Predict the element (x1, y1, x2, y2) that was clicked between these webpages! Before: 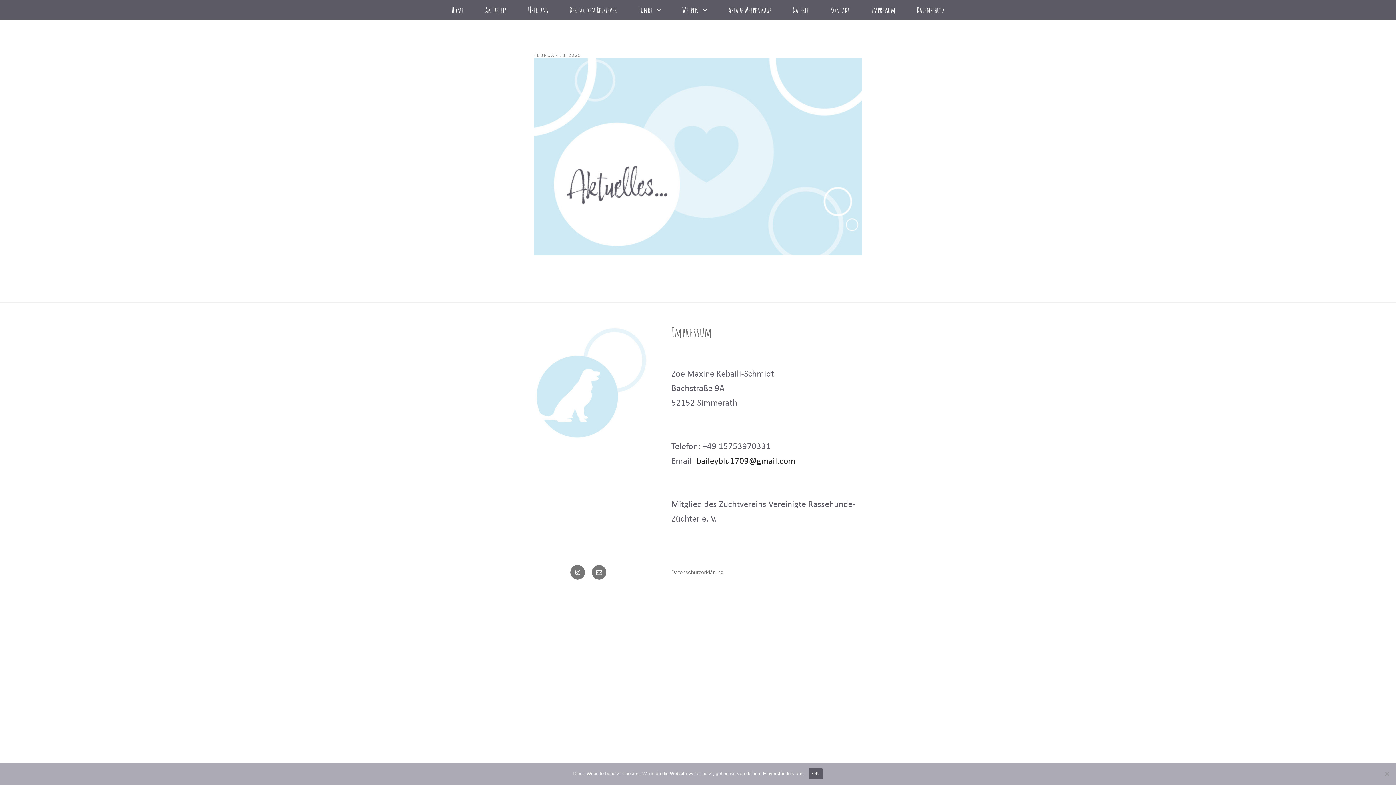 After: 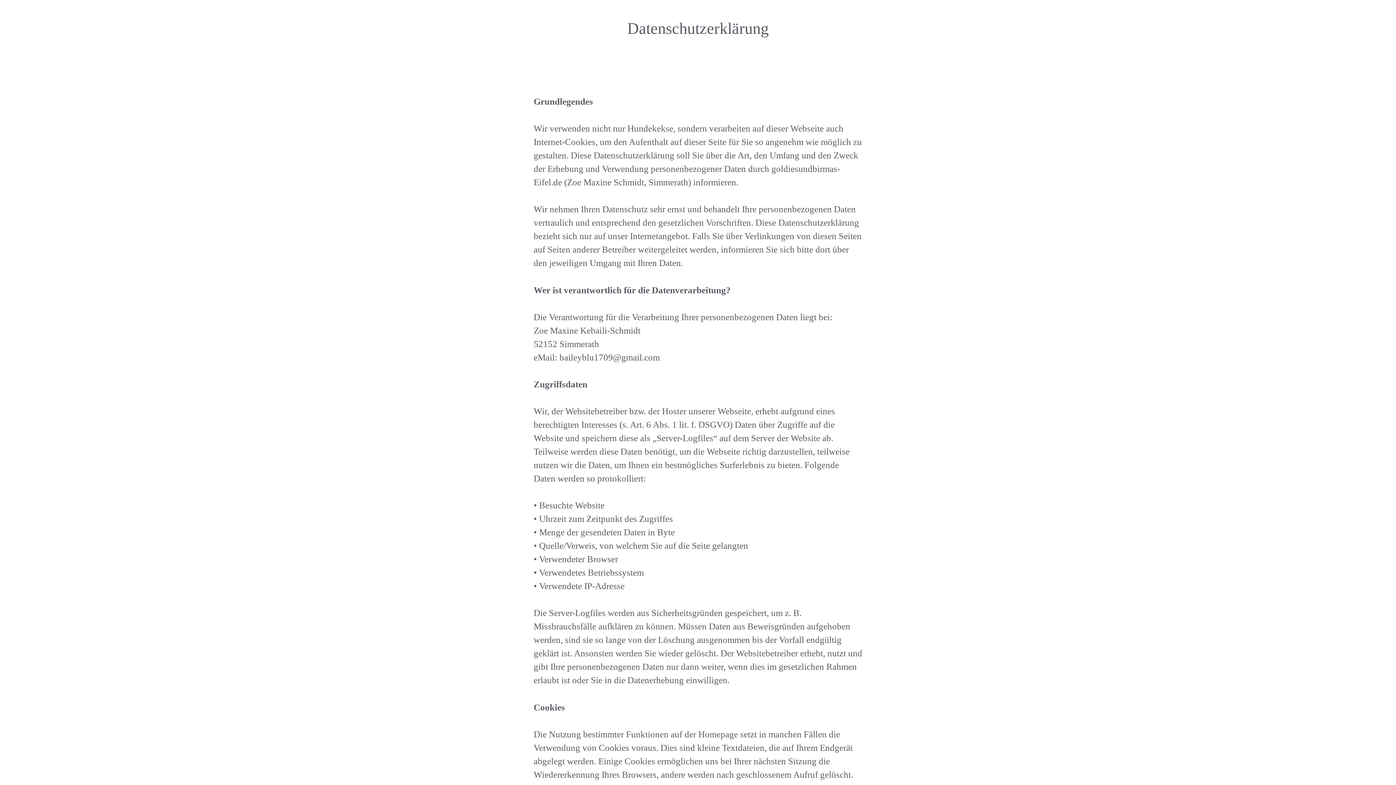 Action: bbox: (906, 3, 954, 15) label: Datenschutz